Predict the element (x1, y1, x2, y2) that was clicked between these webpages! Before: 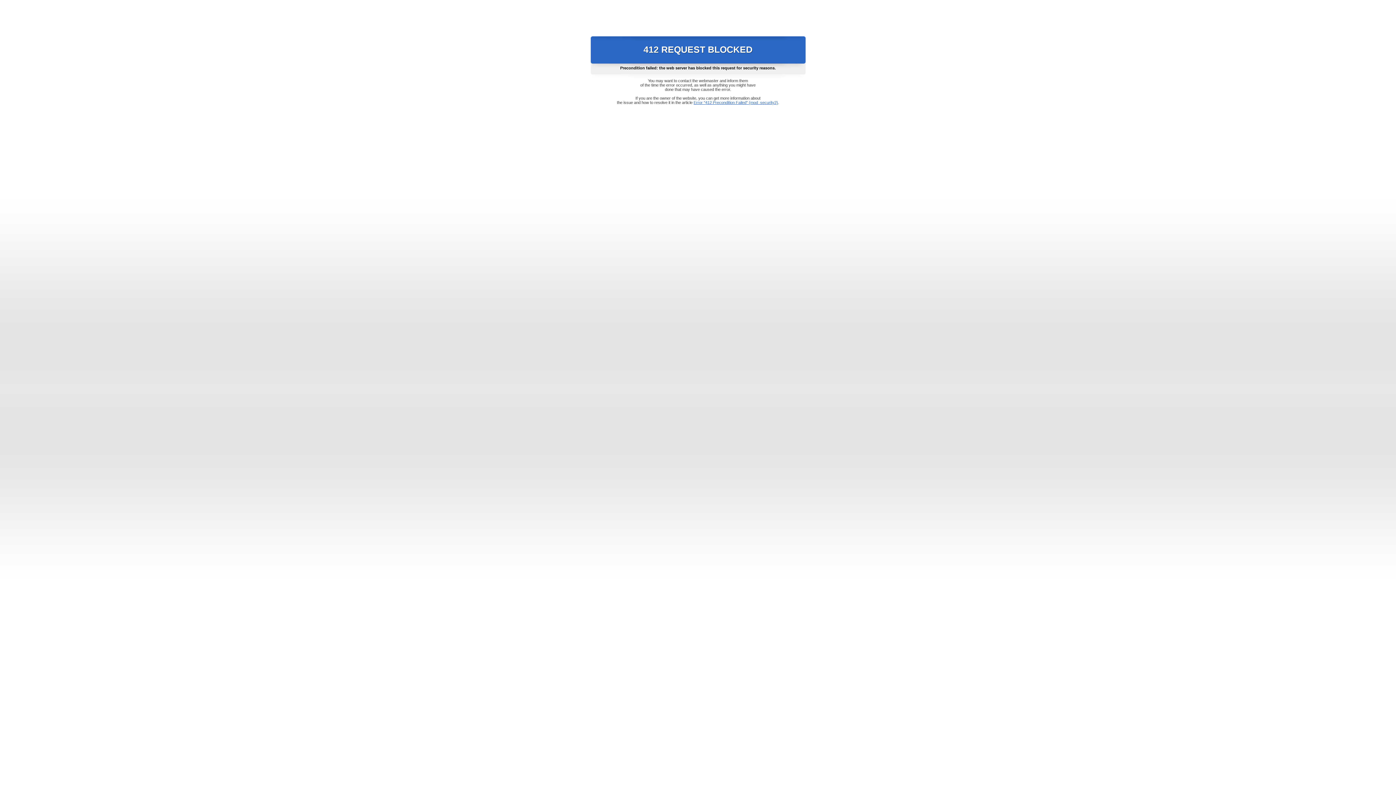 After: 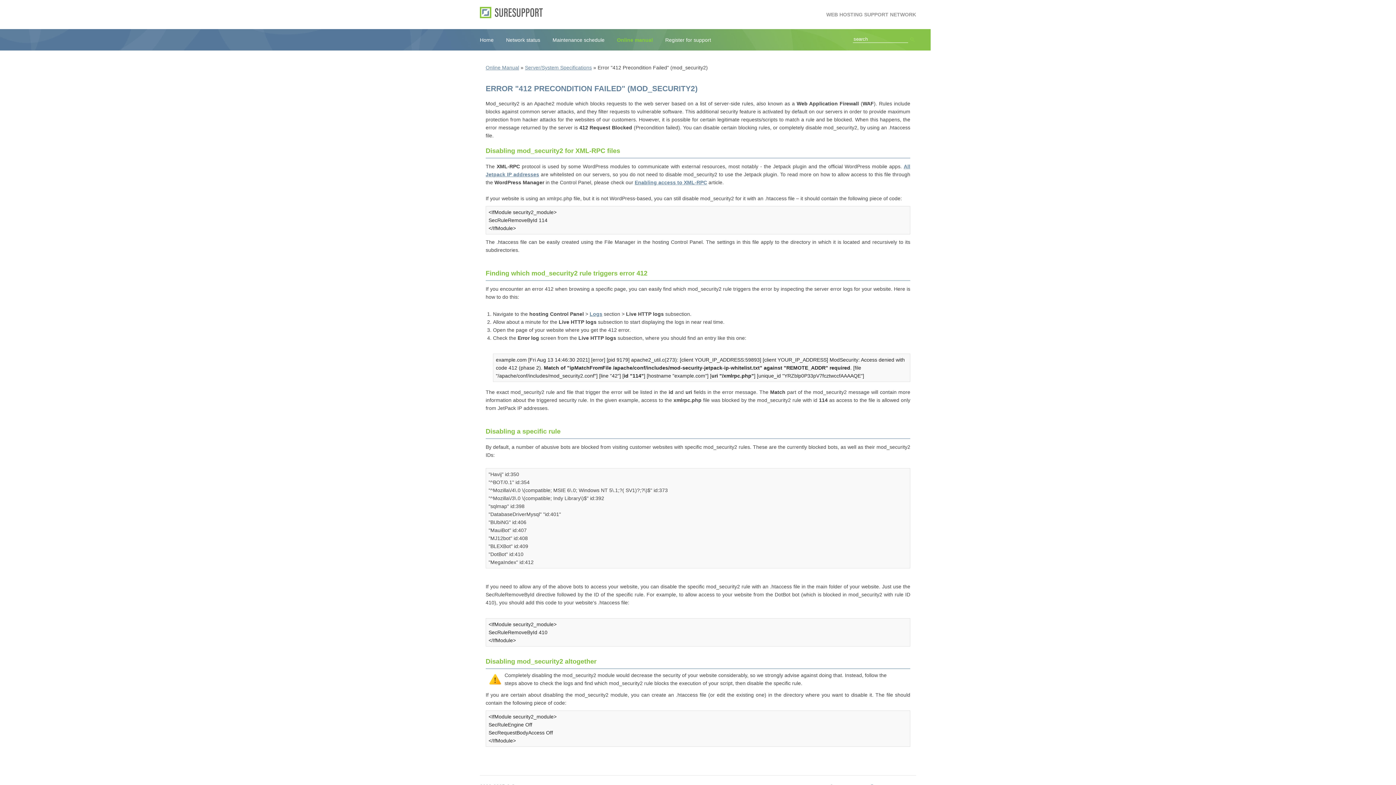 Action: label: Error "412 Precondition Failed" (mod_security2) bbox: (693, 100, 778, 104)